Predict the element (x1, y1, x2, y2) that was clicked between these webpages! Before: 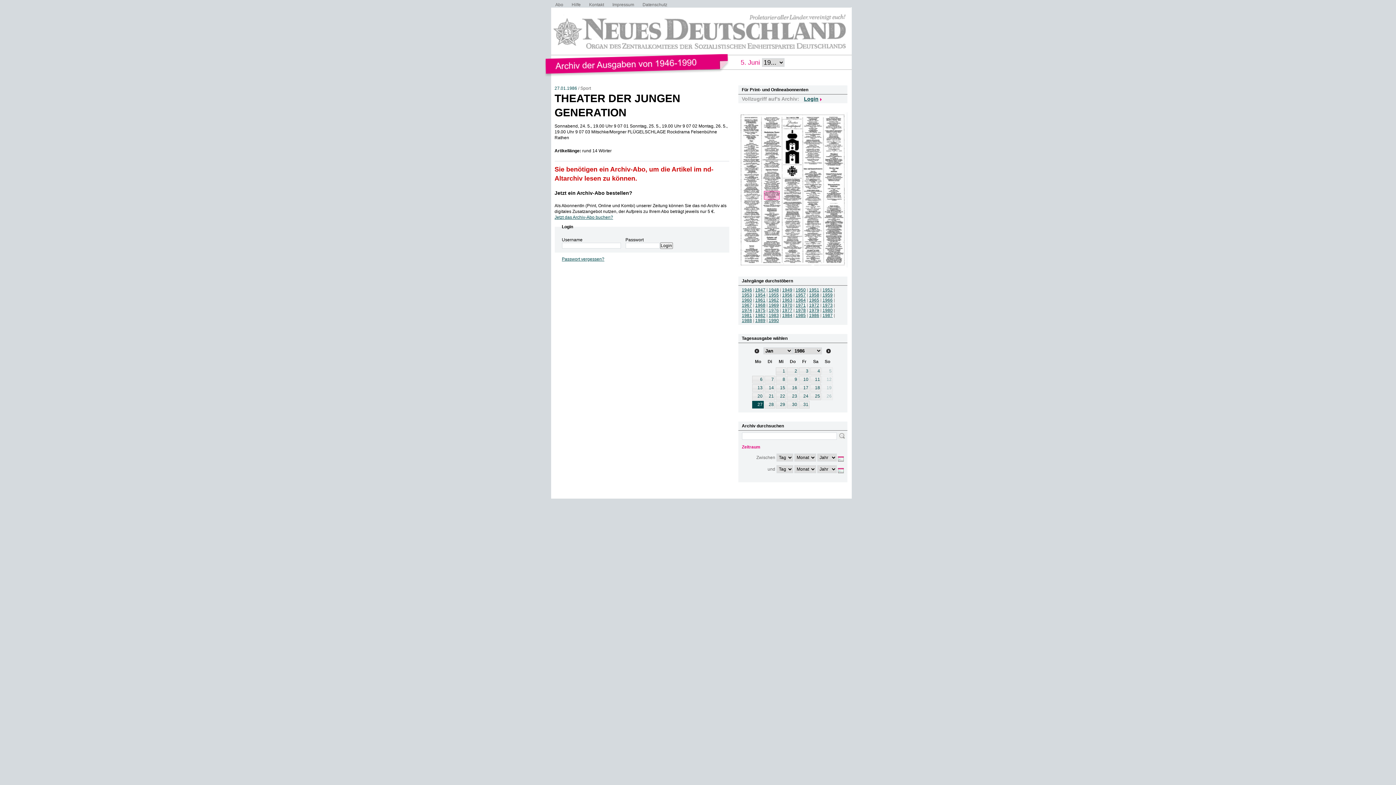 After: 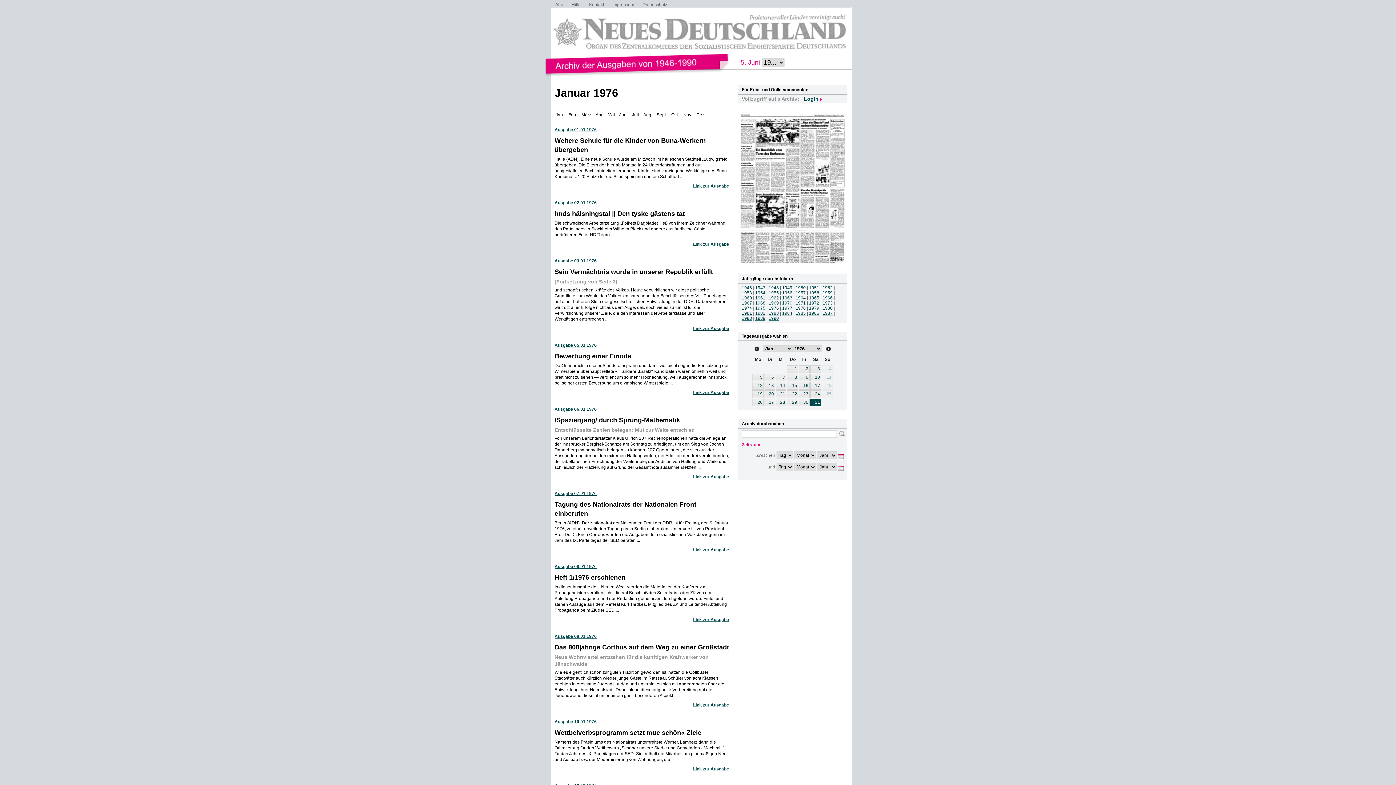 Action: bbox: (768, 308, 779, 313) label: 1976